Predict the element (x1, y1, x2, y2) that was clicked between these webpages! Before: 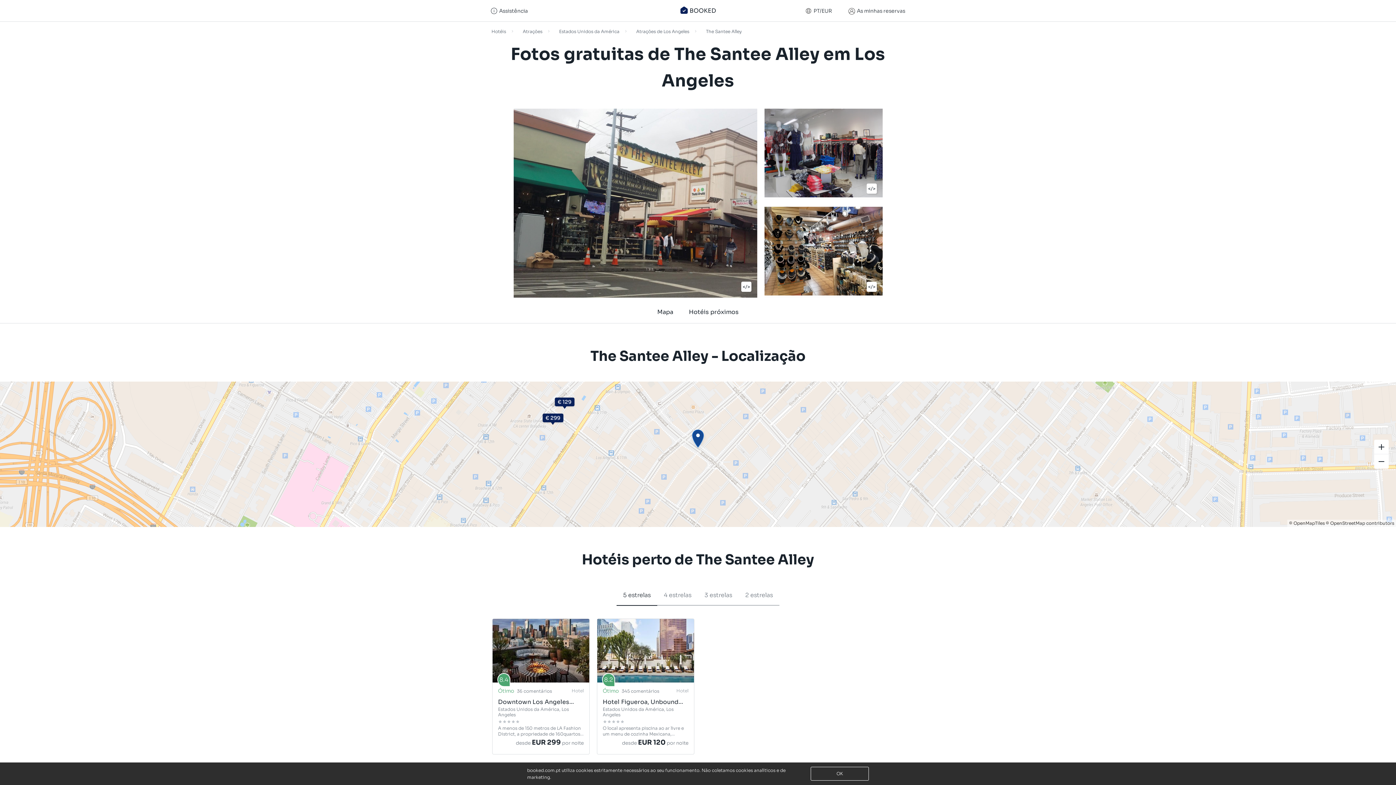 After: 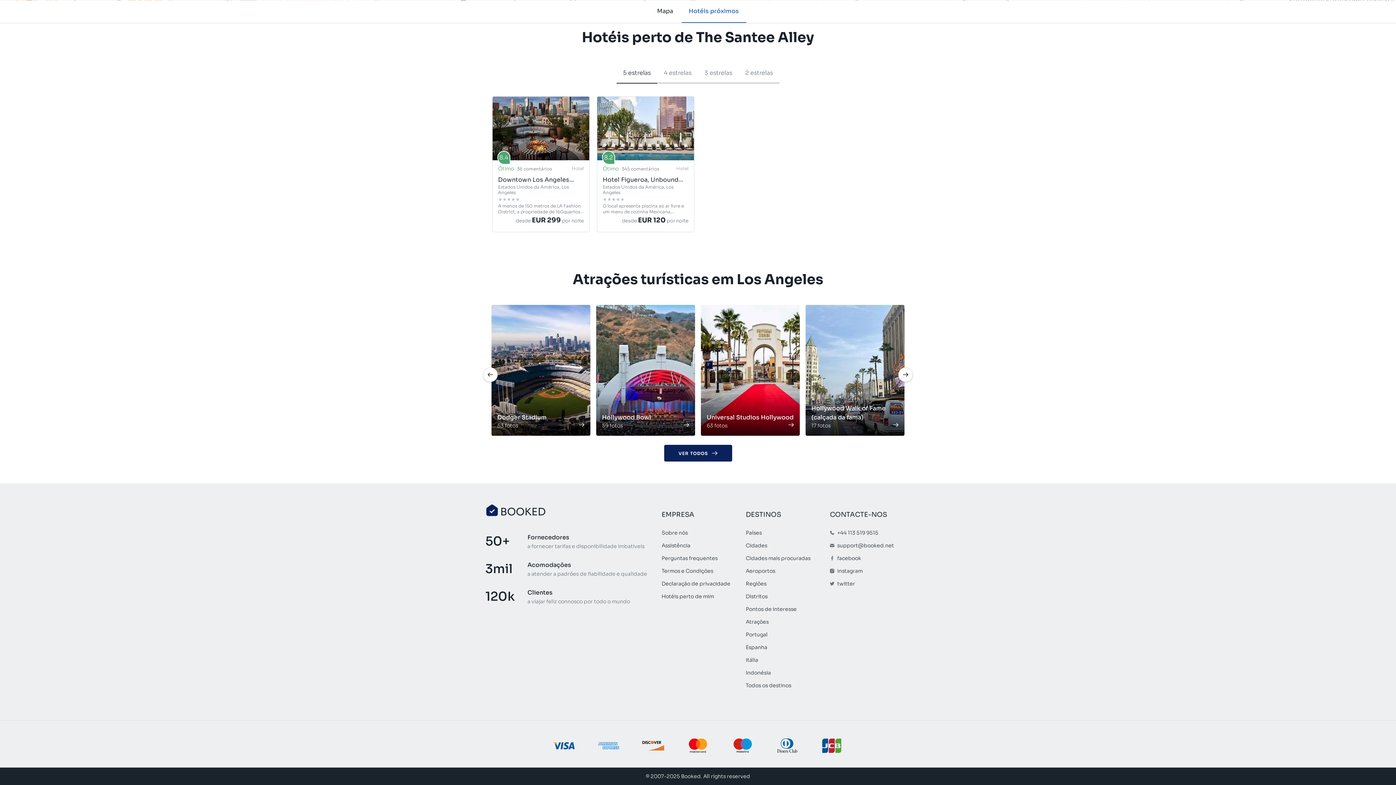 Action: label: Hotéis próximos bbox: (681, 301, 746, 323)